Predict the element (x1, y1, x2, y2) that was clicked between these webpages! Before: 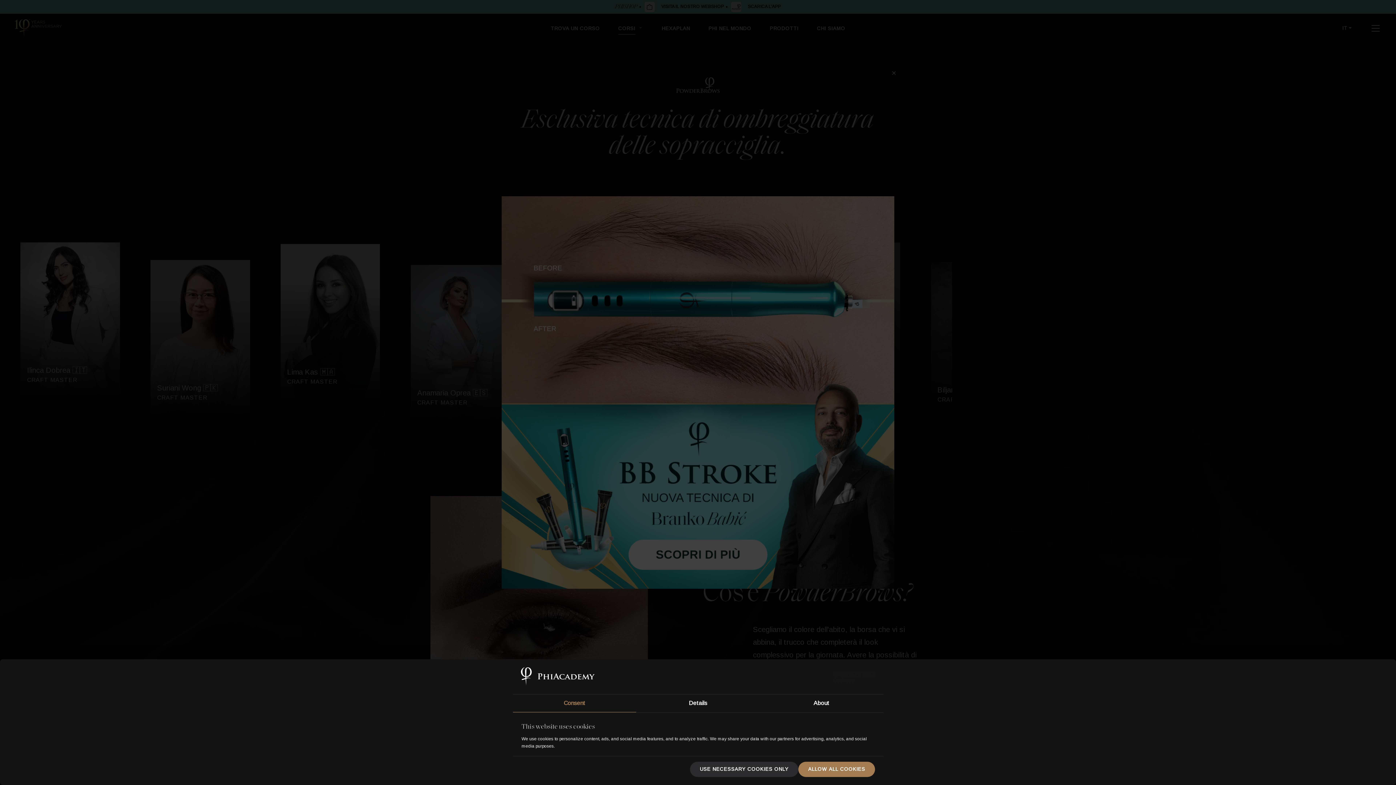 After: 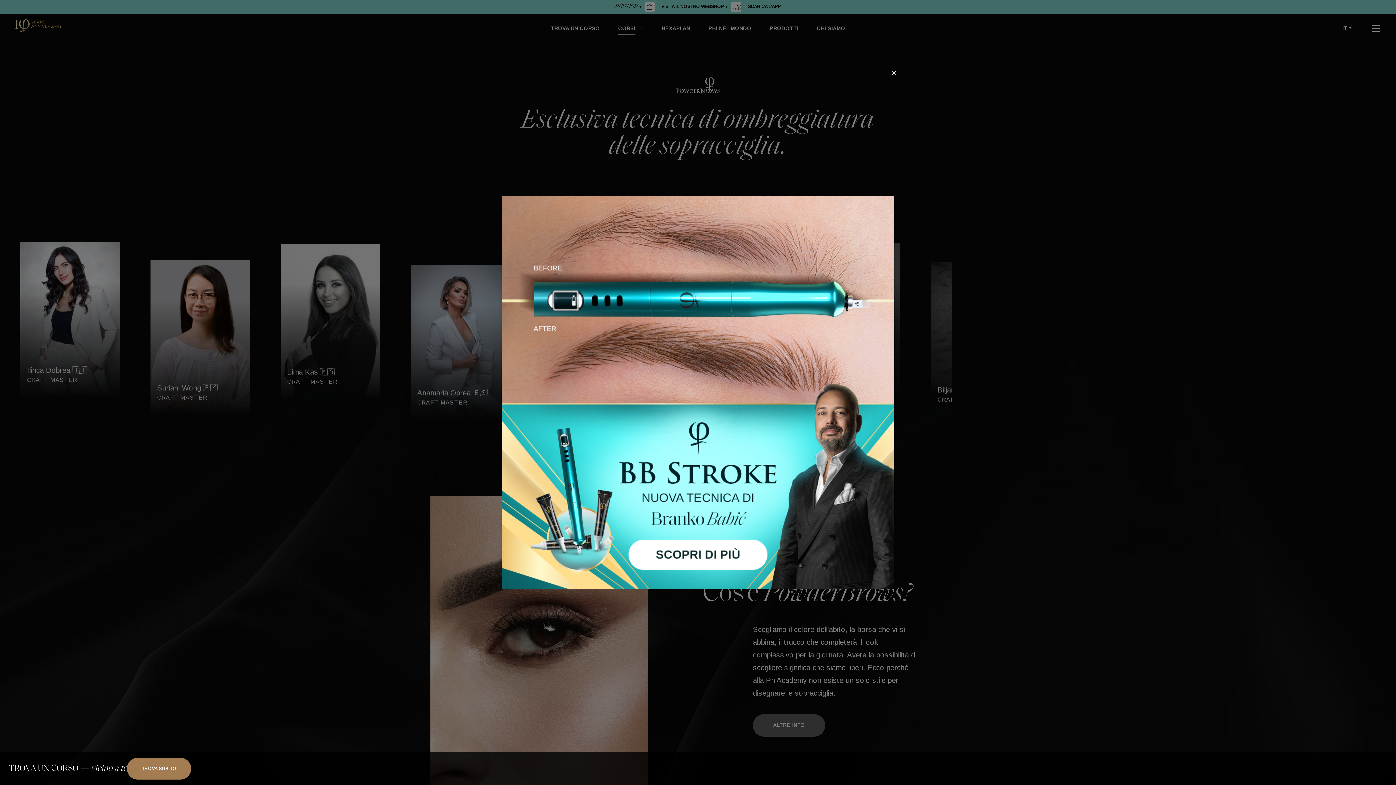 Action: bbox: (690, 762, 798, 777) label: USE NECESSARY COOKIES ONLY